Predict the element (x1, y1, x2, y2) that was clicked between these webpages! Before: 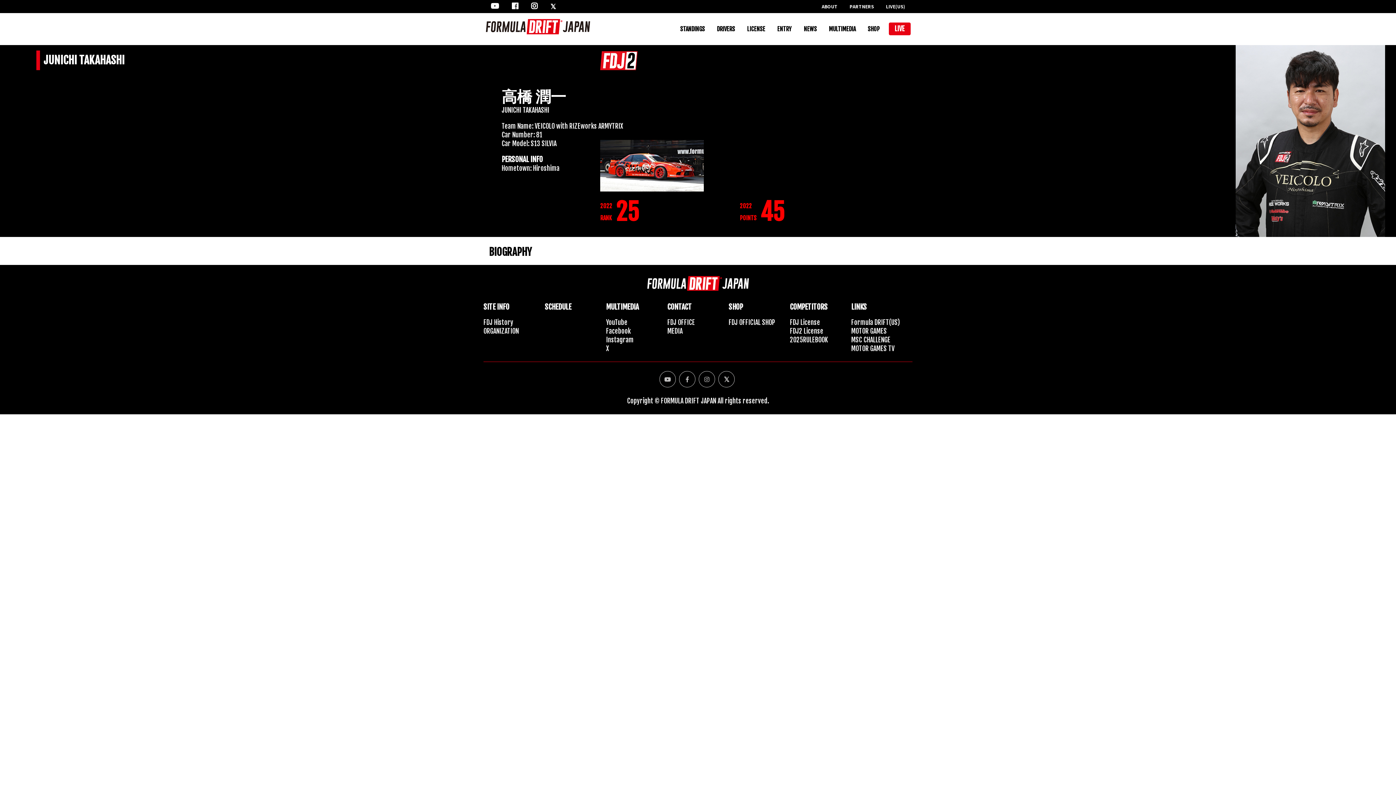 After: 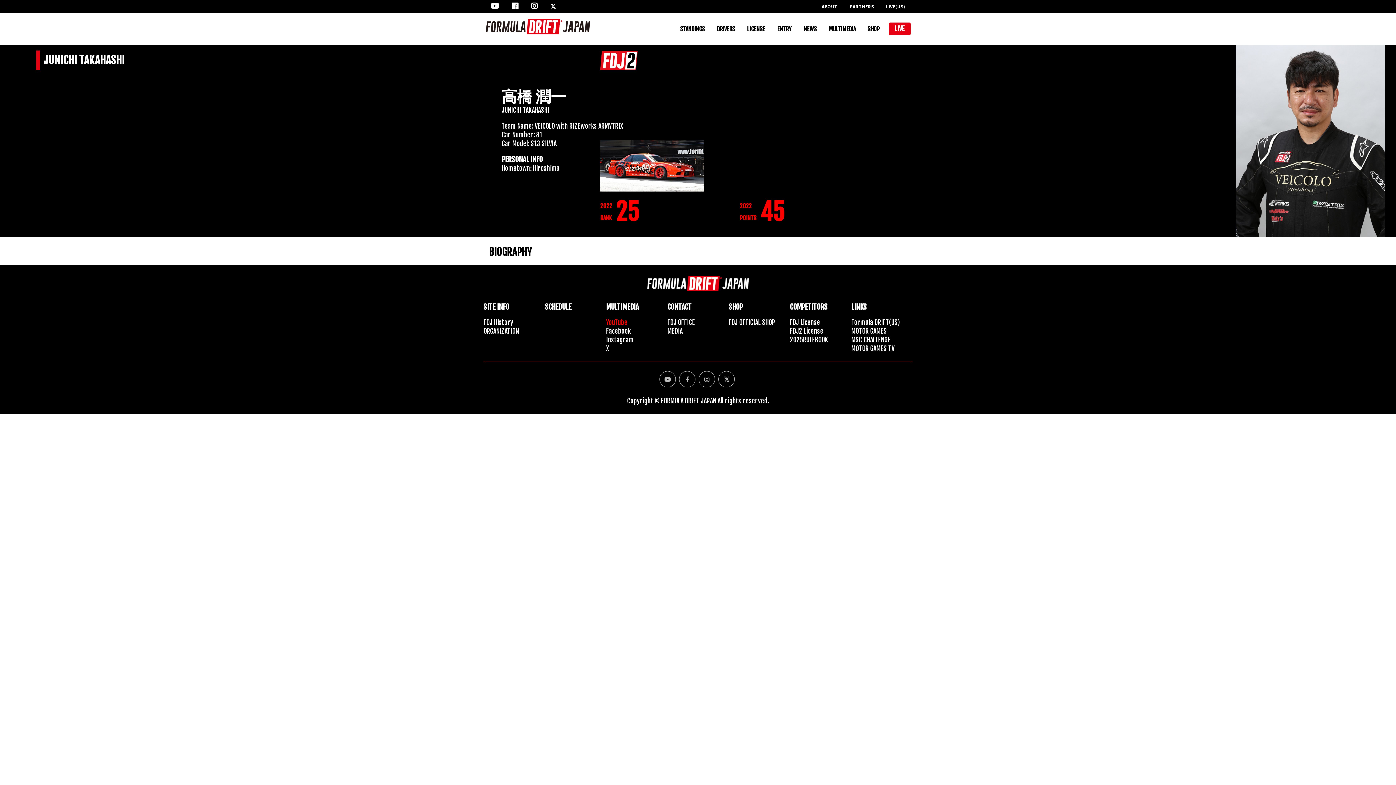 Action: label: YouTube bbox: (606, 318, 627, 326)